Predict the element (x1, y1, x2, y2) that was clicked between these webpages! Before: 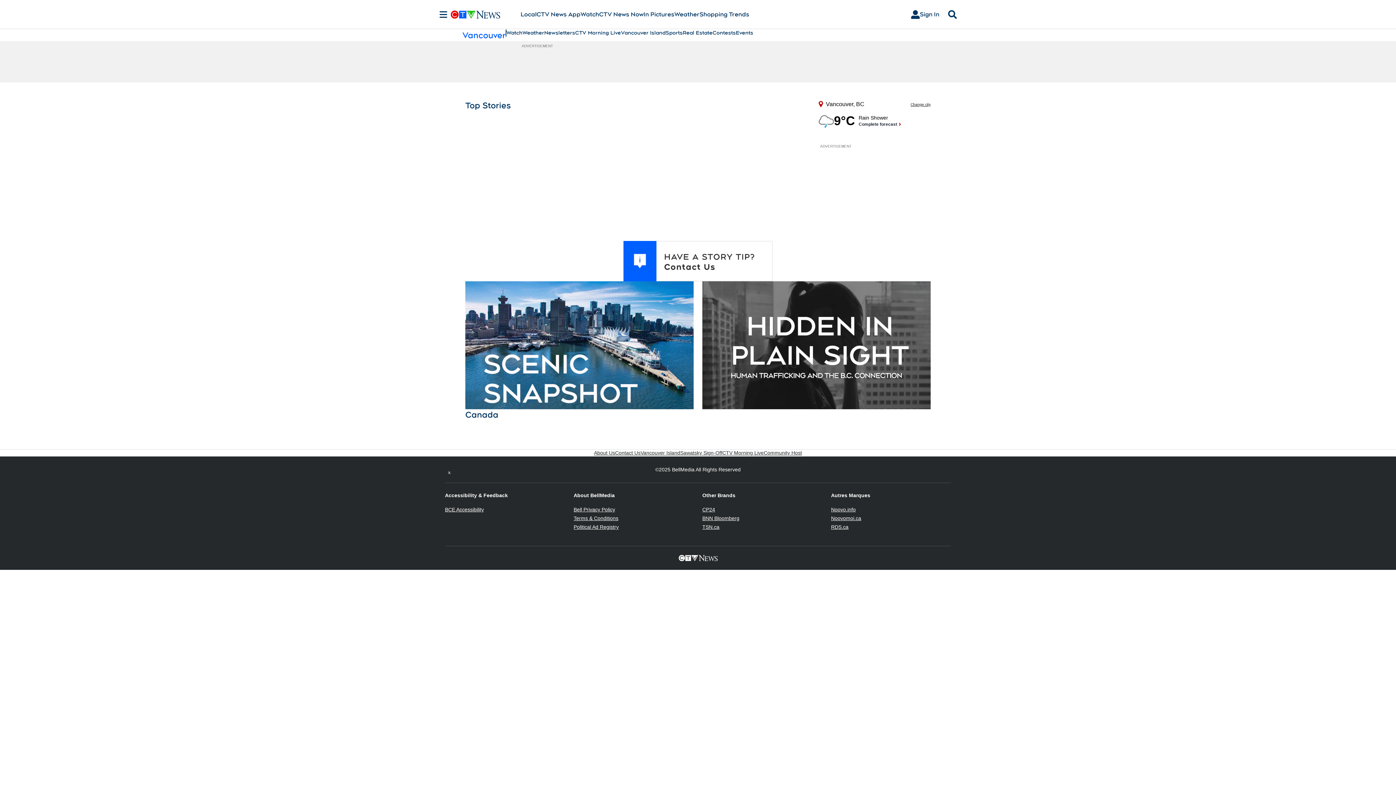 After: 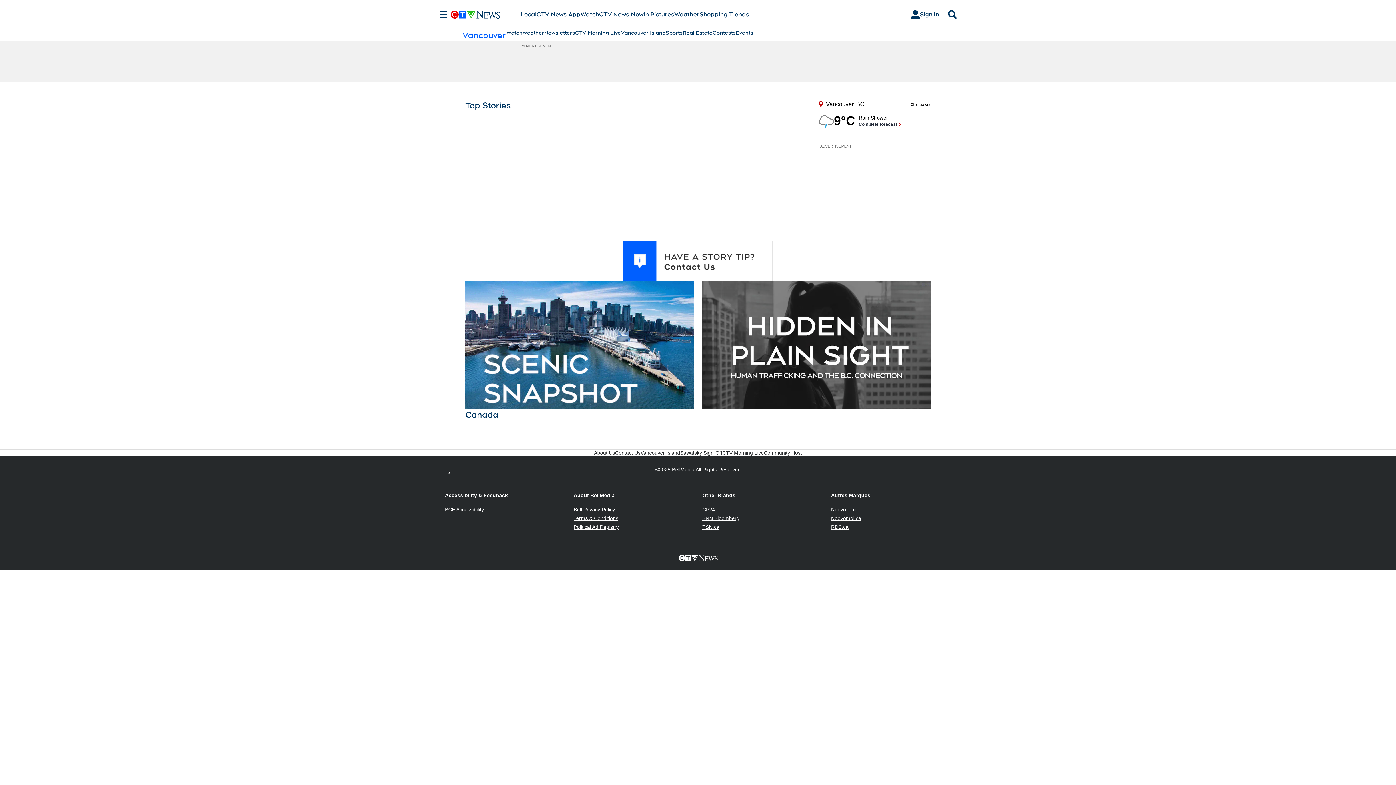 Action: label: RDS.ca
Opens in new window bbox: (831, 524, 848, 530)